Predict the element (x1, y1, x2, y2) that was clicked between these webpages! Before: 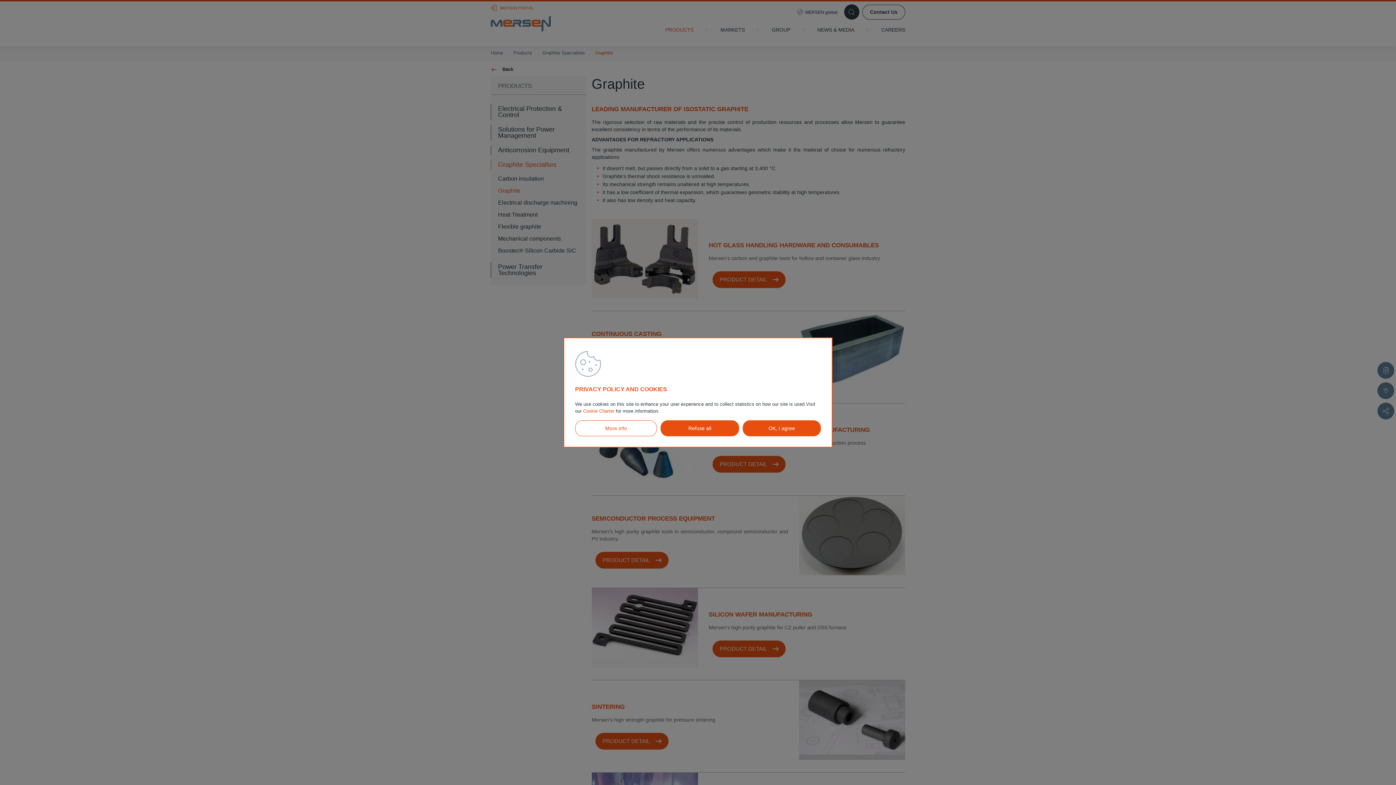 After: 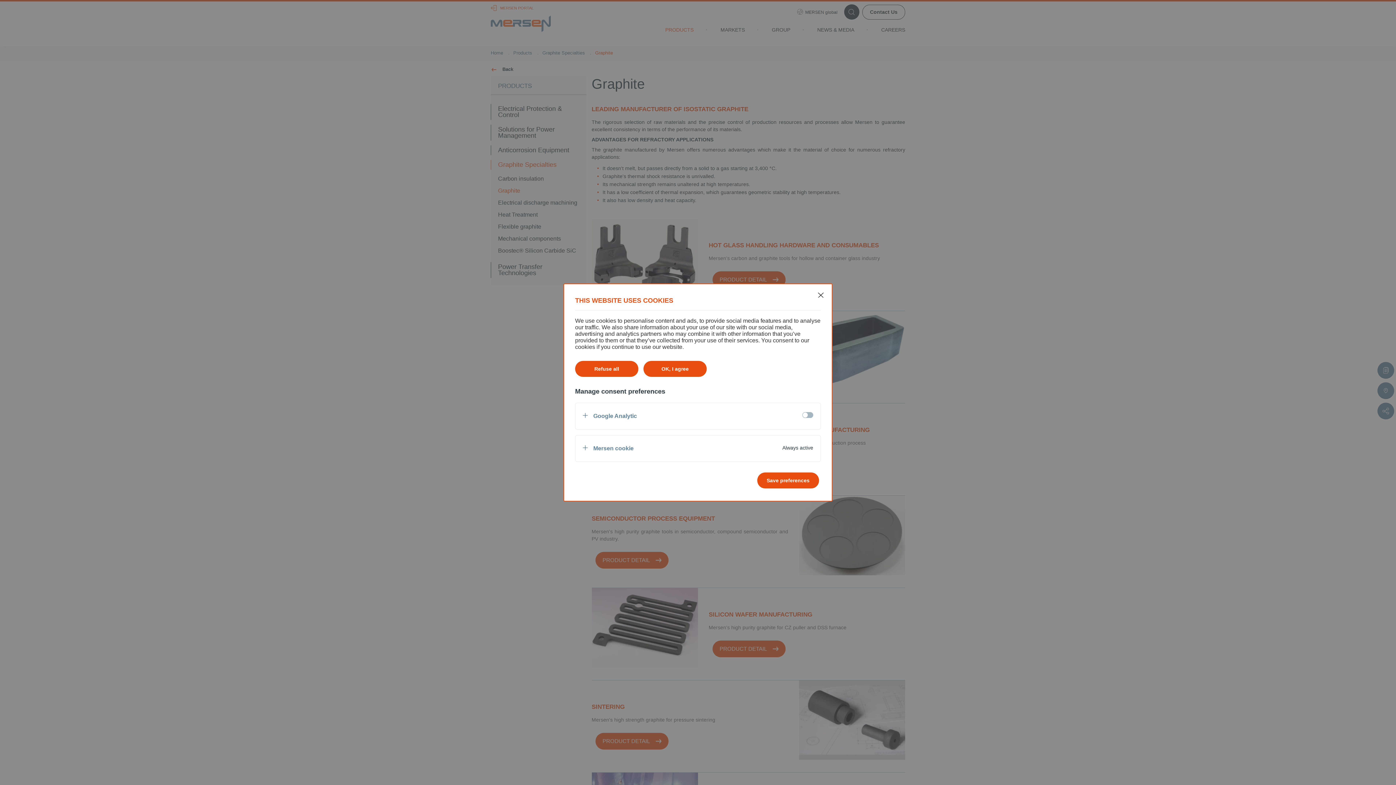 Action: label: More info bbox: (575, 420, 657, 436)